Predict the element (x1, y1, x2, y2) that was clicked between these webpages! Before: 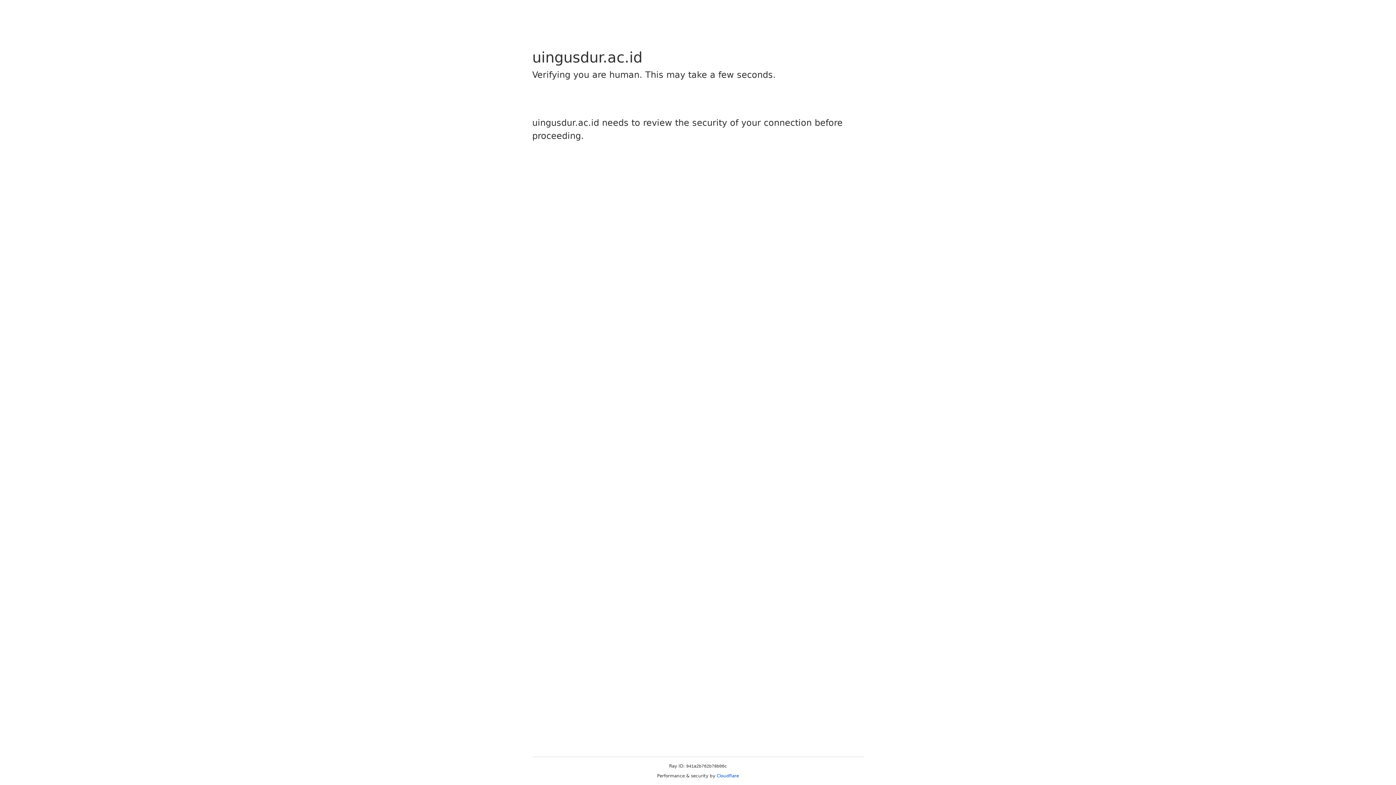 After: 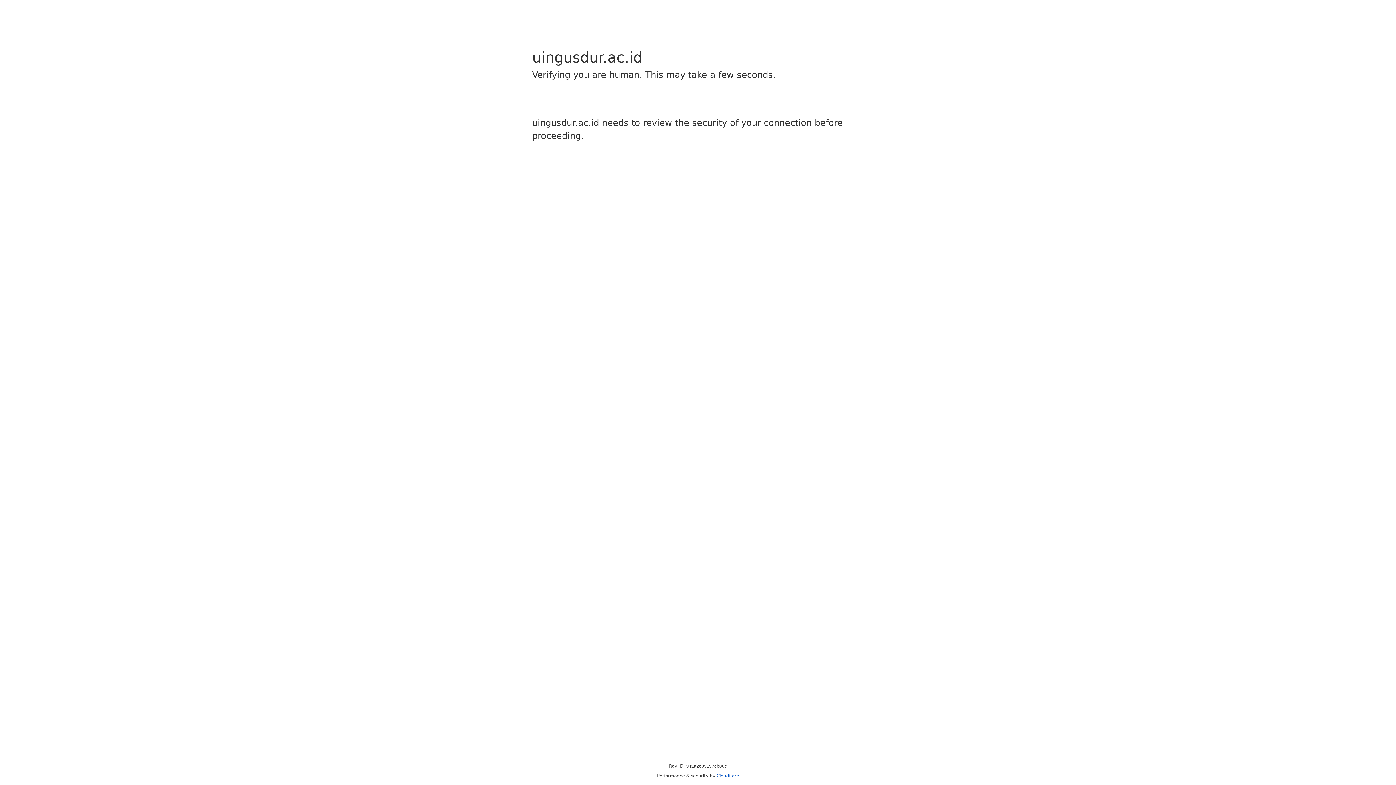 Action: bbox: (716, 773, 739, 778) label: Cloudflare